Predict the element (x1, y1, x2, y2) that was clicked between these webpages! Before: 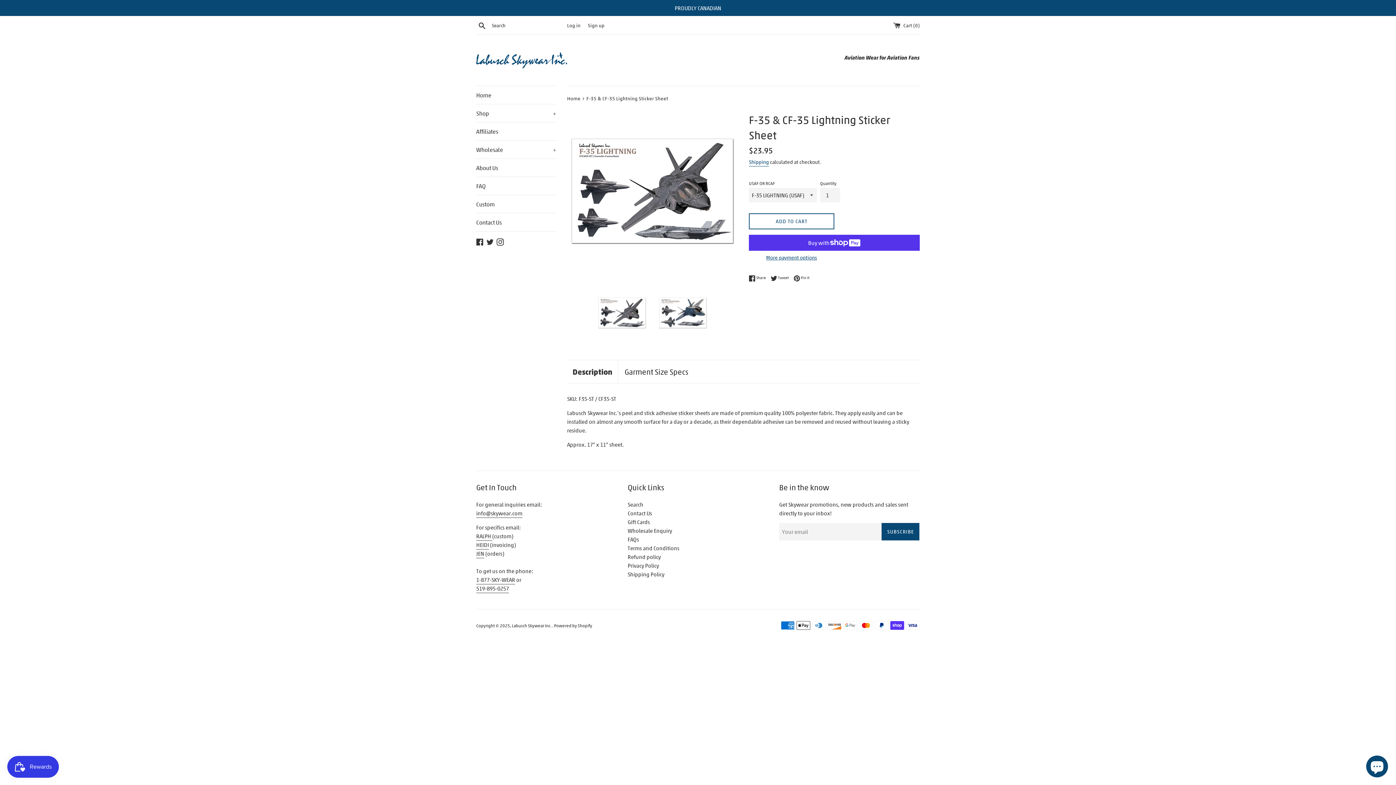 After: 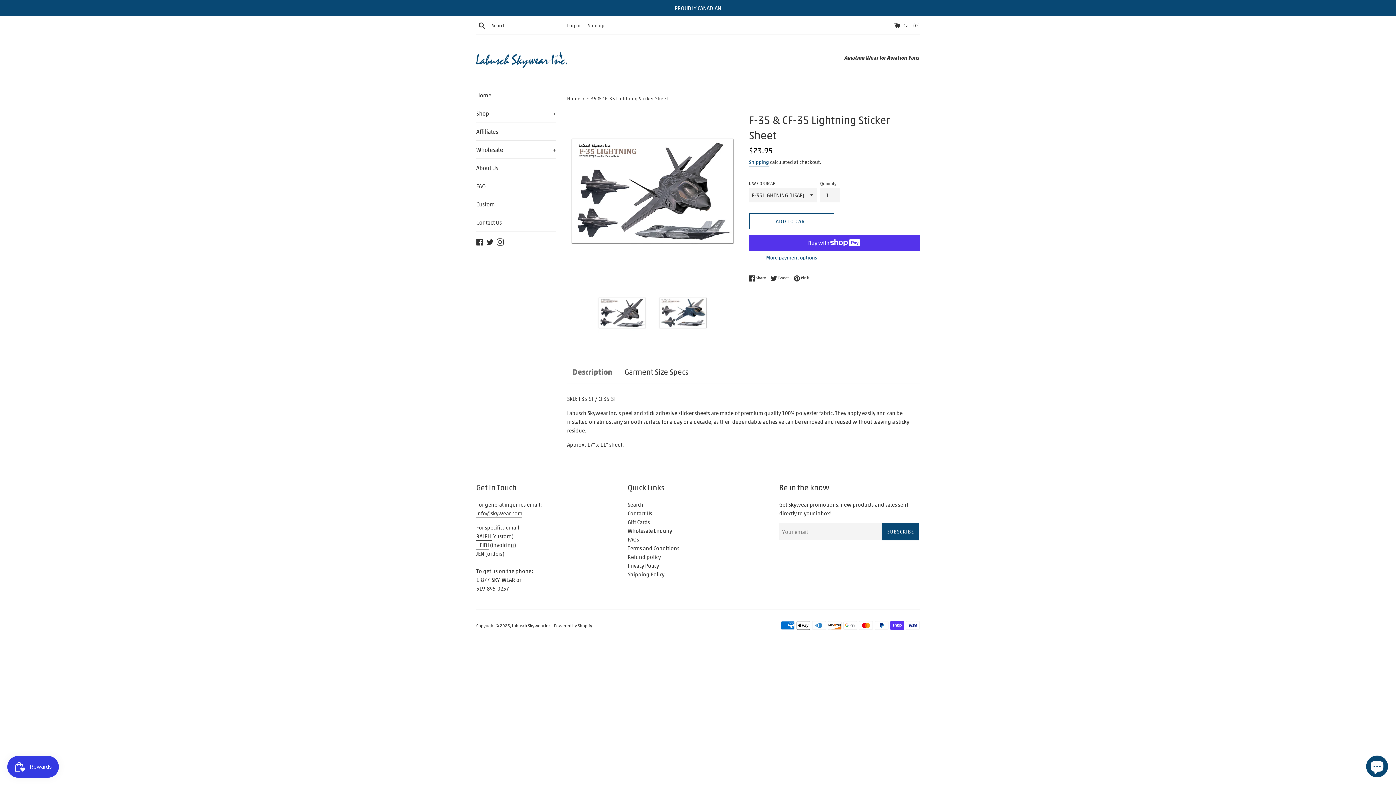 Action: label: Description bbox: (572, 365, 612, 377)